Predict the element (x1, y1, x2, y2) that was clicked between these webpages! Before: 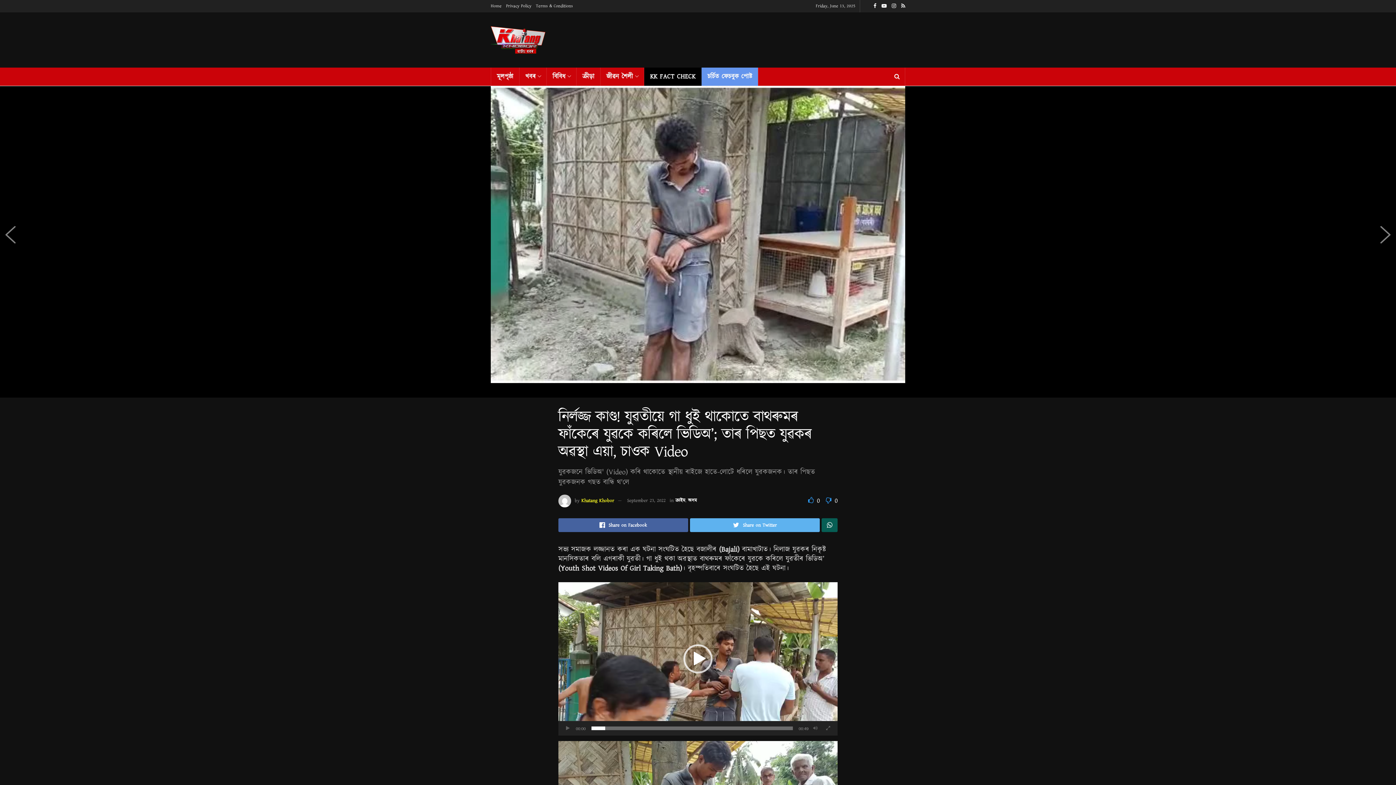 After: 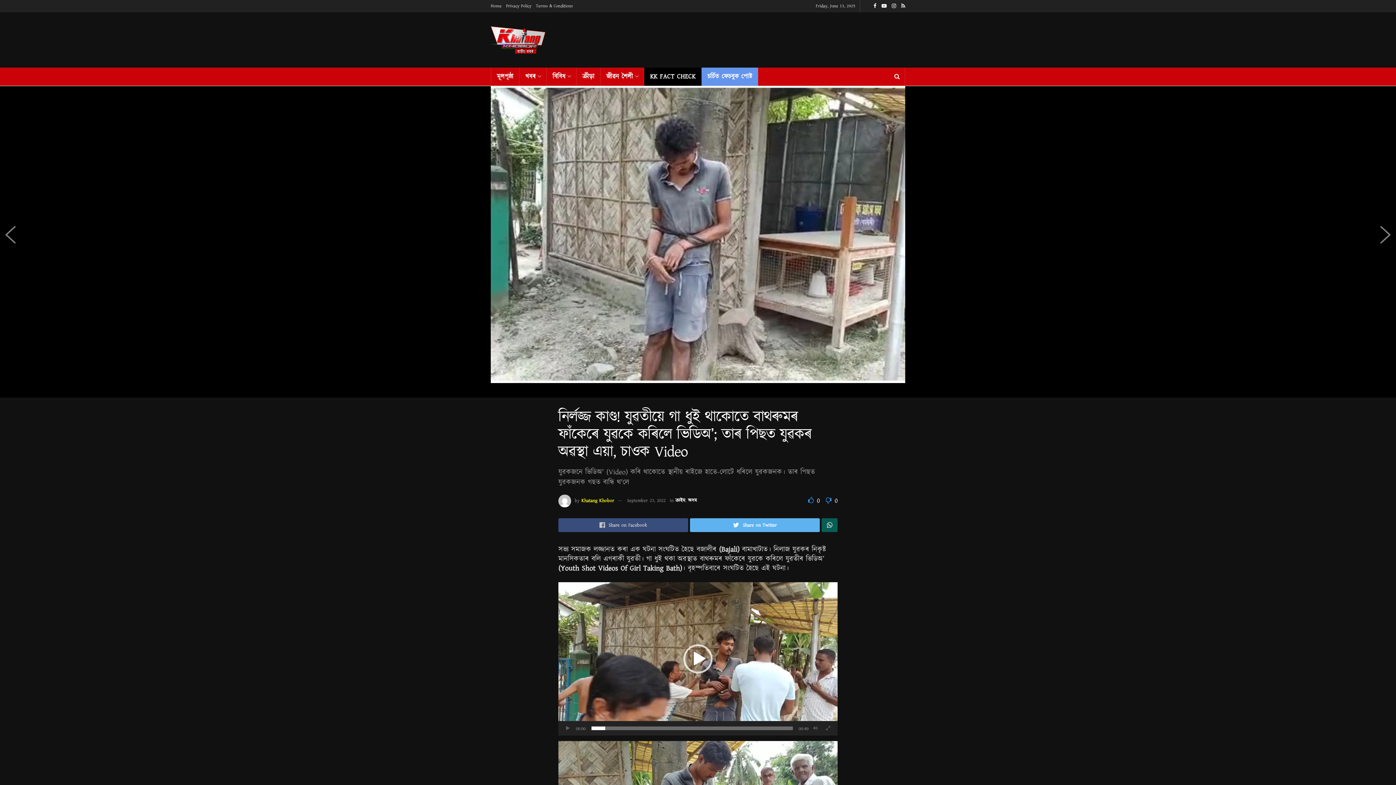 Action: label: Share on Facebook bbox: (558, 518, 688, 532)